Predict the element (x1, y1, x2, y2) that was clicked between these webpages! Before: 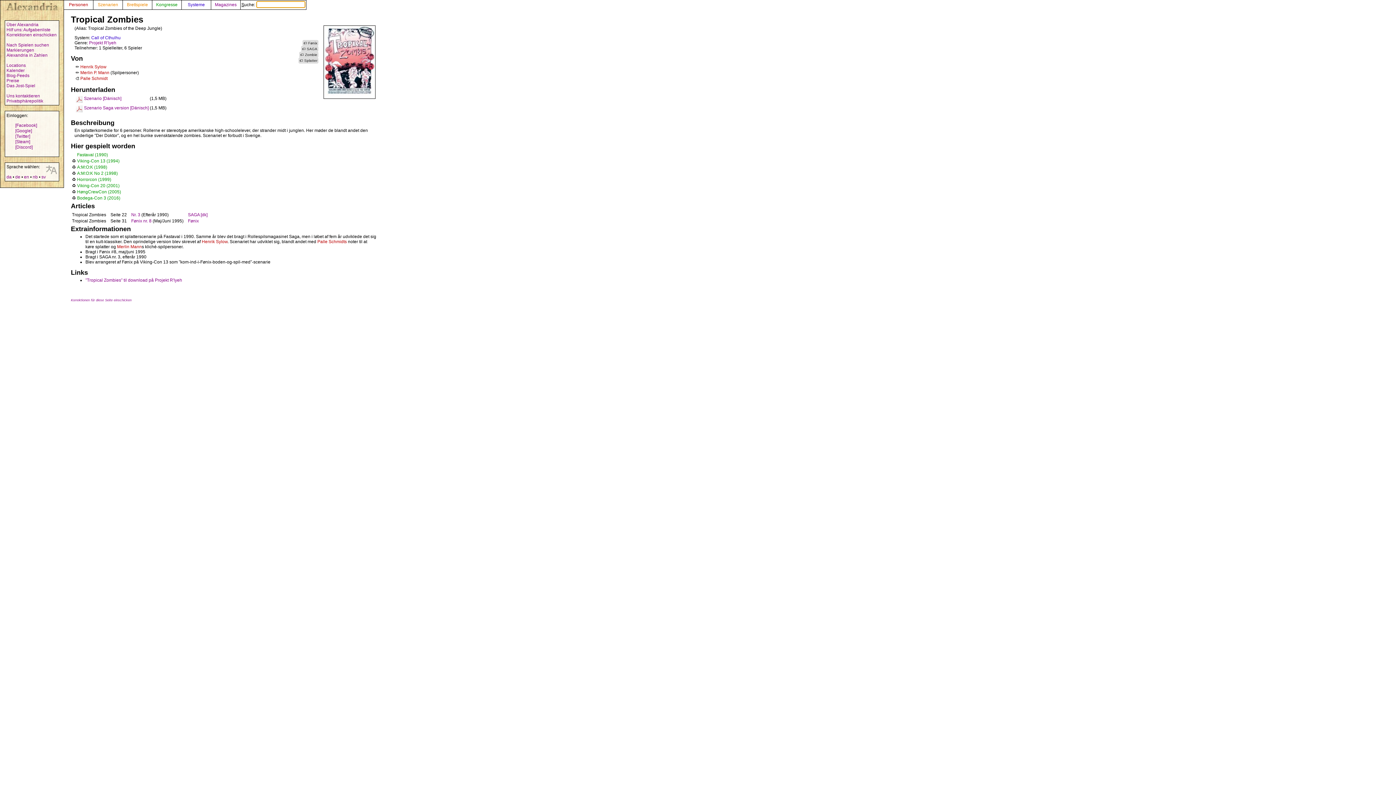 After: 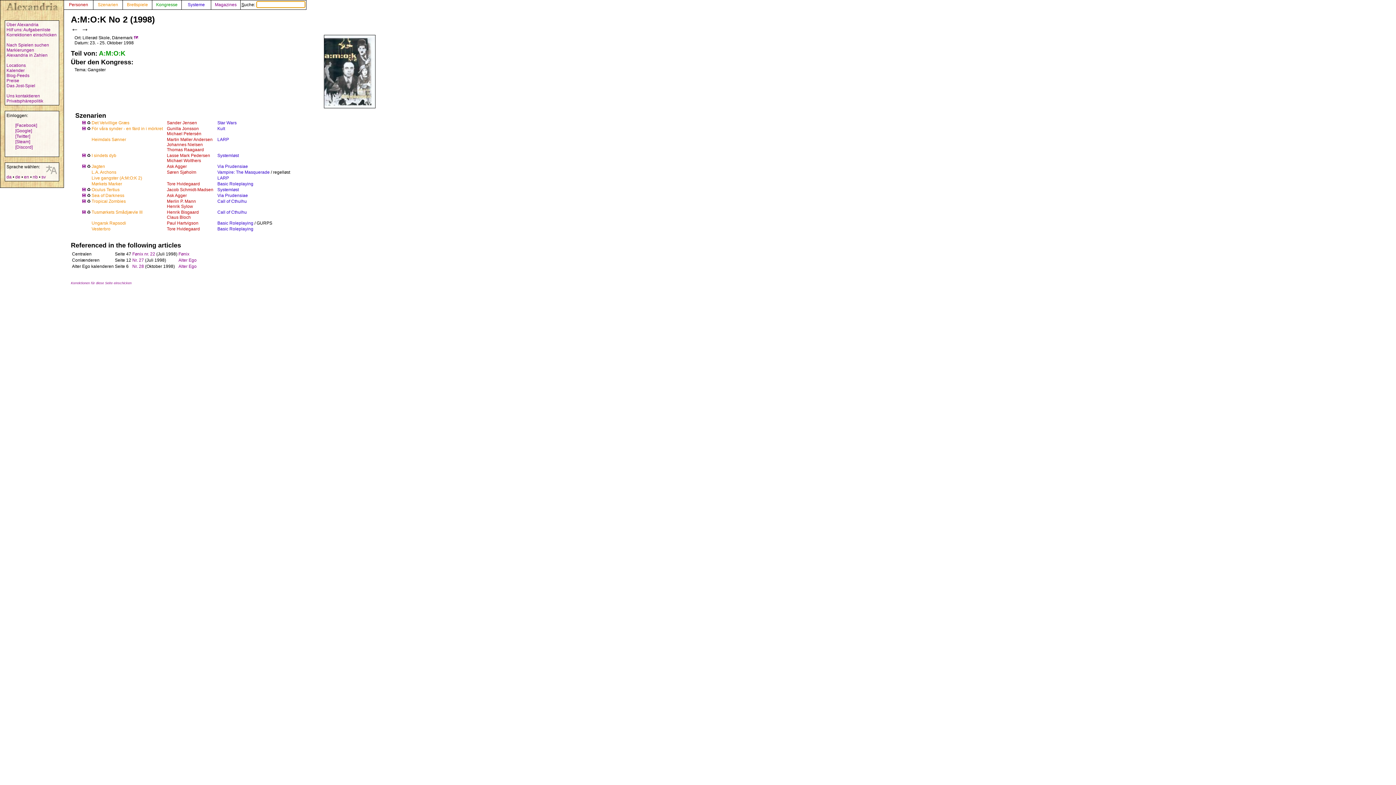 Action: label: A:M:O:K No 2 (1998) bbox: (77, 170, 117, 176)